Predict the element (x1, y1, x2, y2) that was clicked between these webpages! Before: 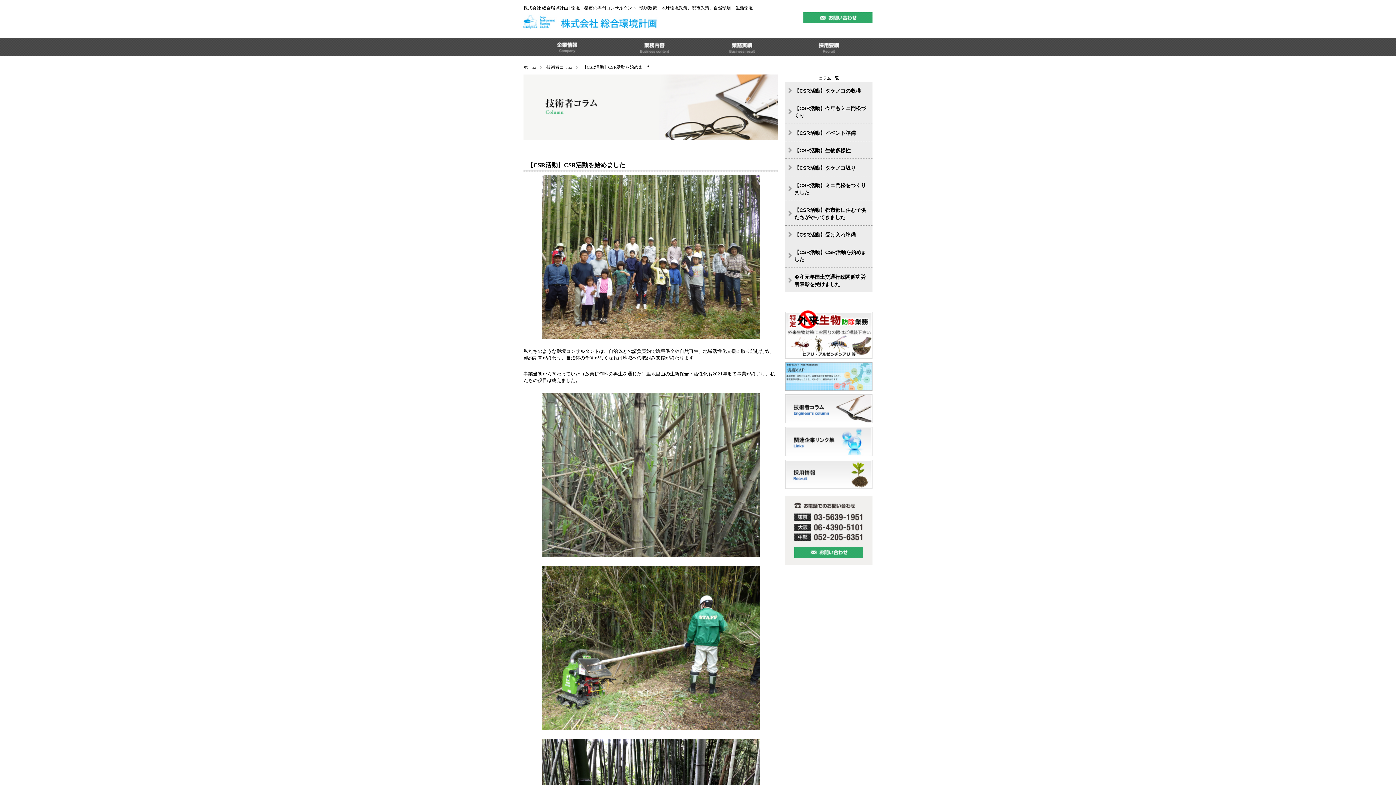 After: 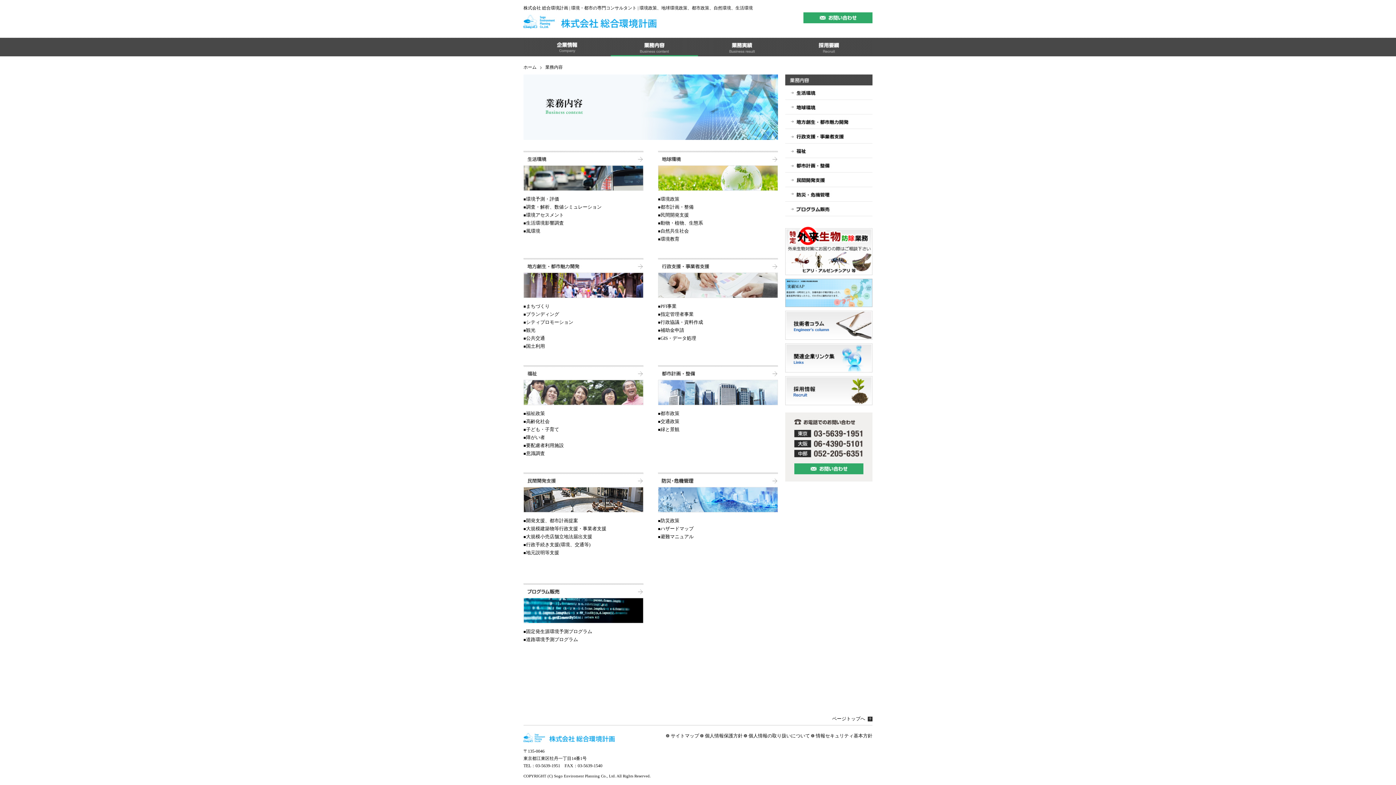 Action: bbox: (610, 37, 698, 56)